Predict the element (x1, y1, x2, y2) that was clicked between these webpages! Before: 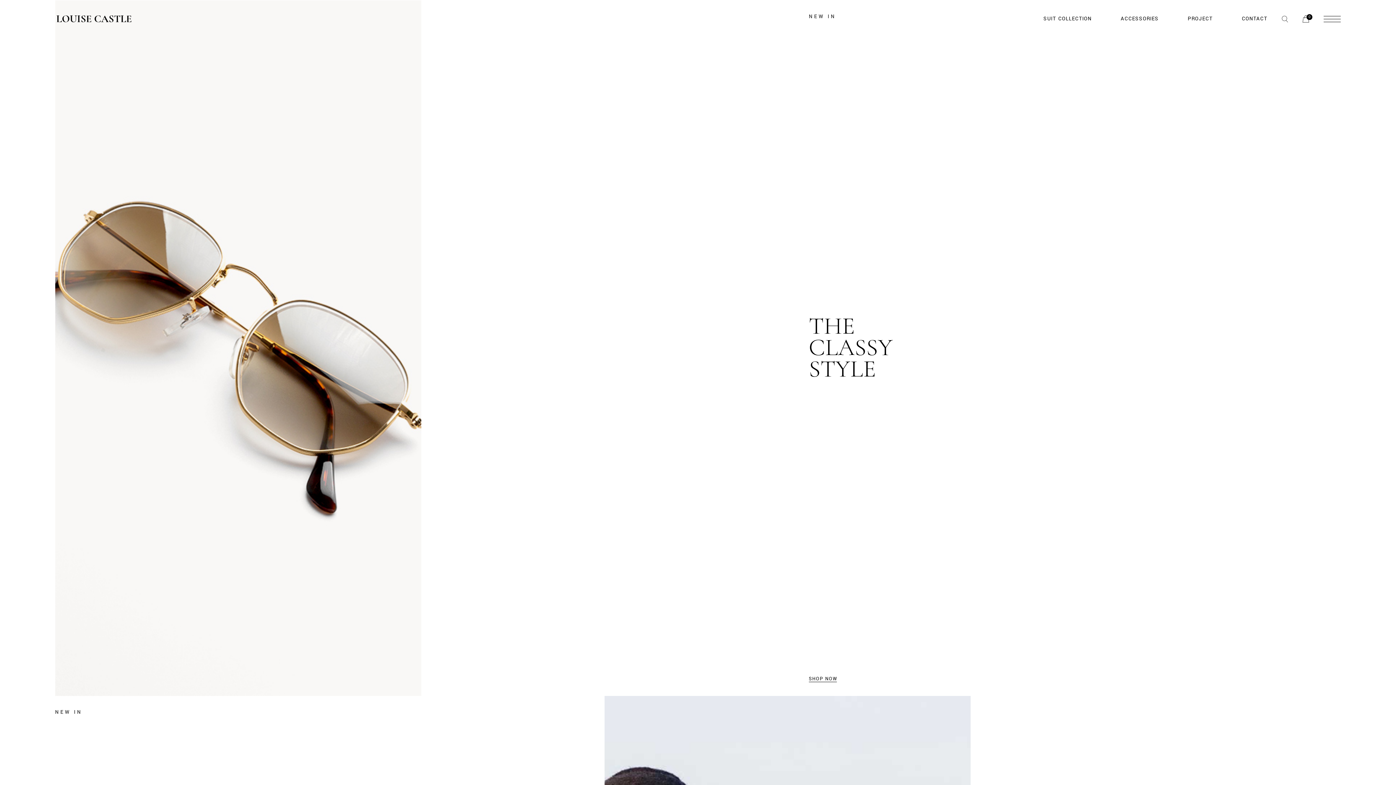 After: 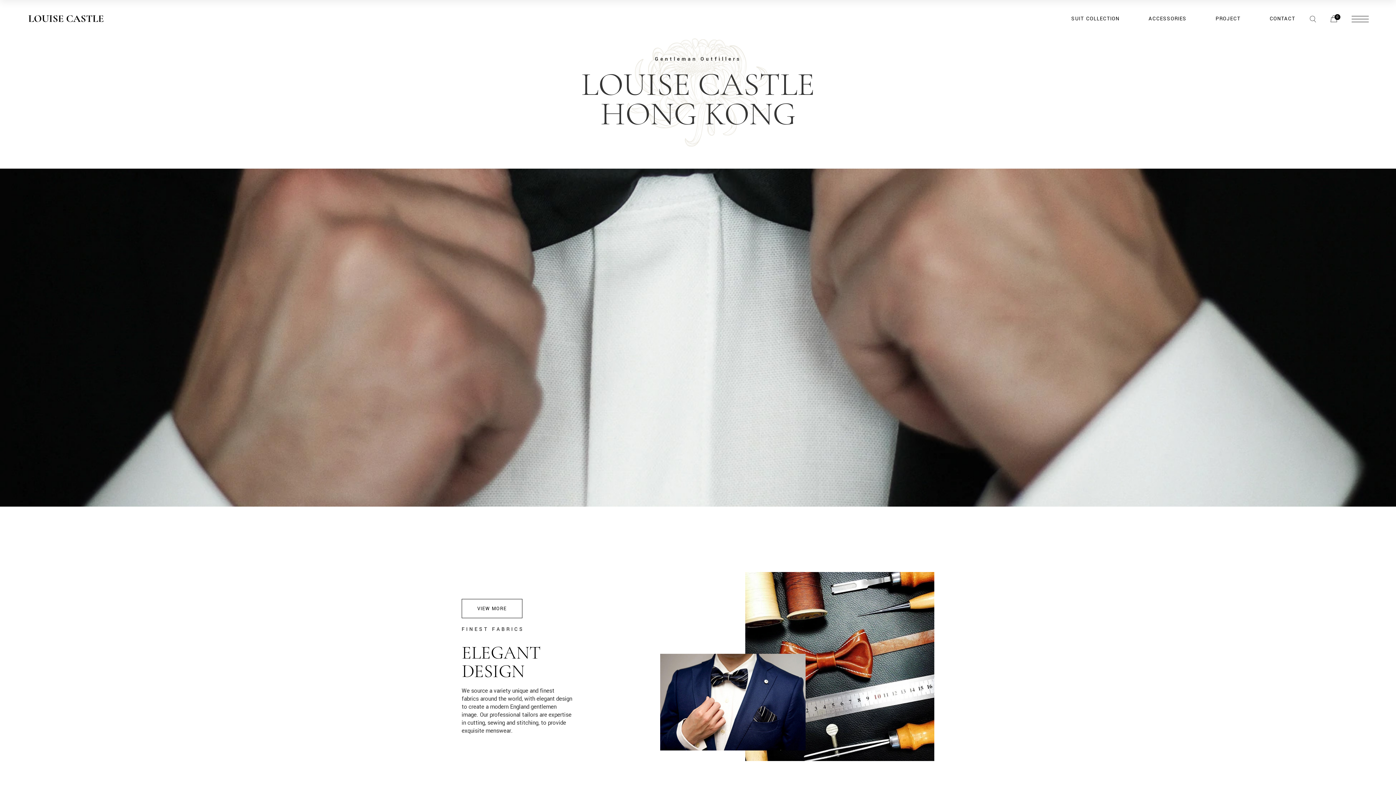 Action: bbox: (55, 8, 132, 29)